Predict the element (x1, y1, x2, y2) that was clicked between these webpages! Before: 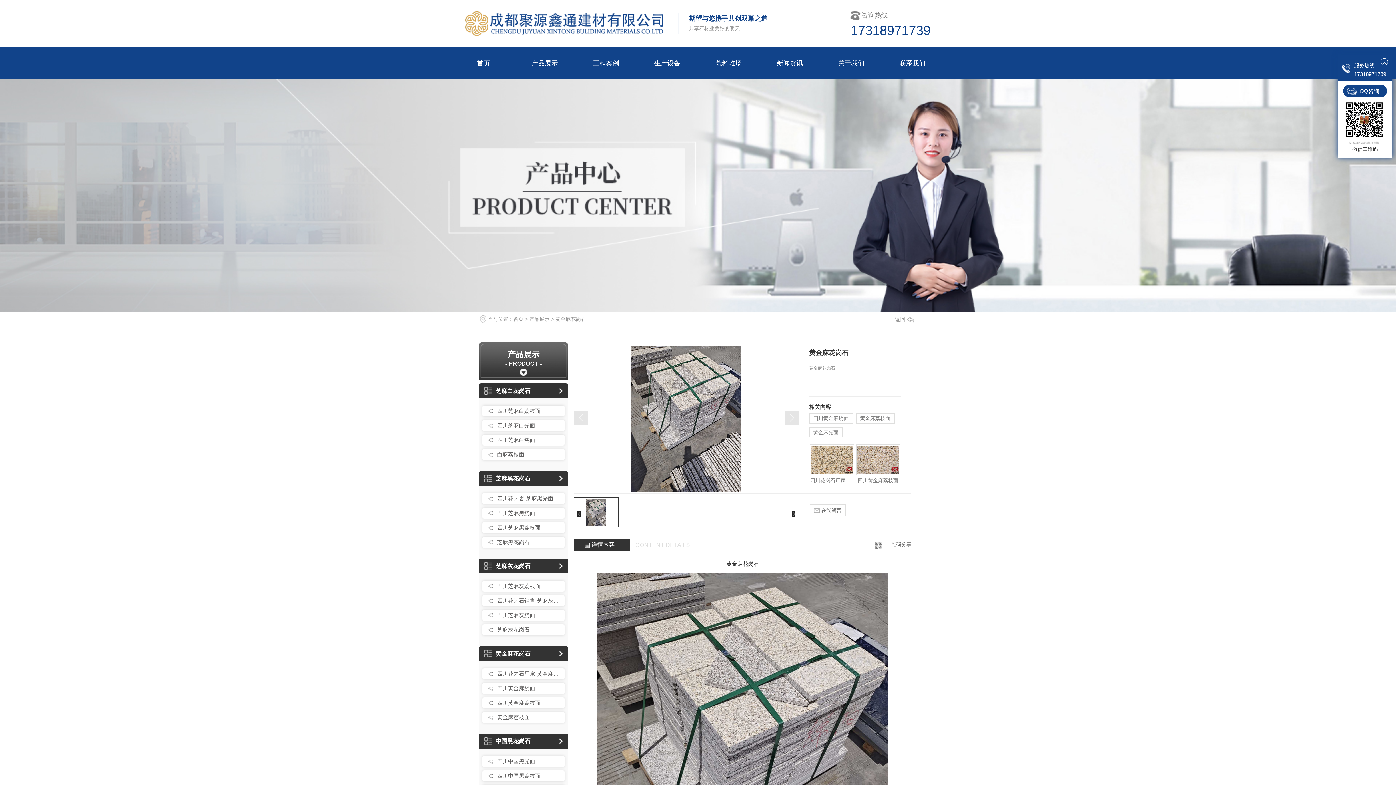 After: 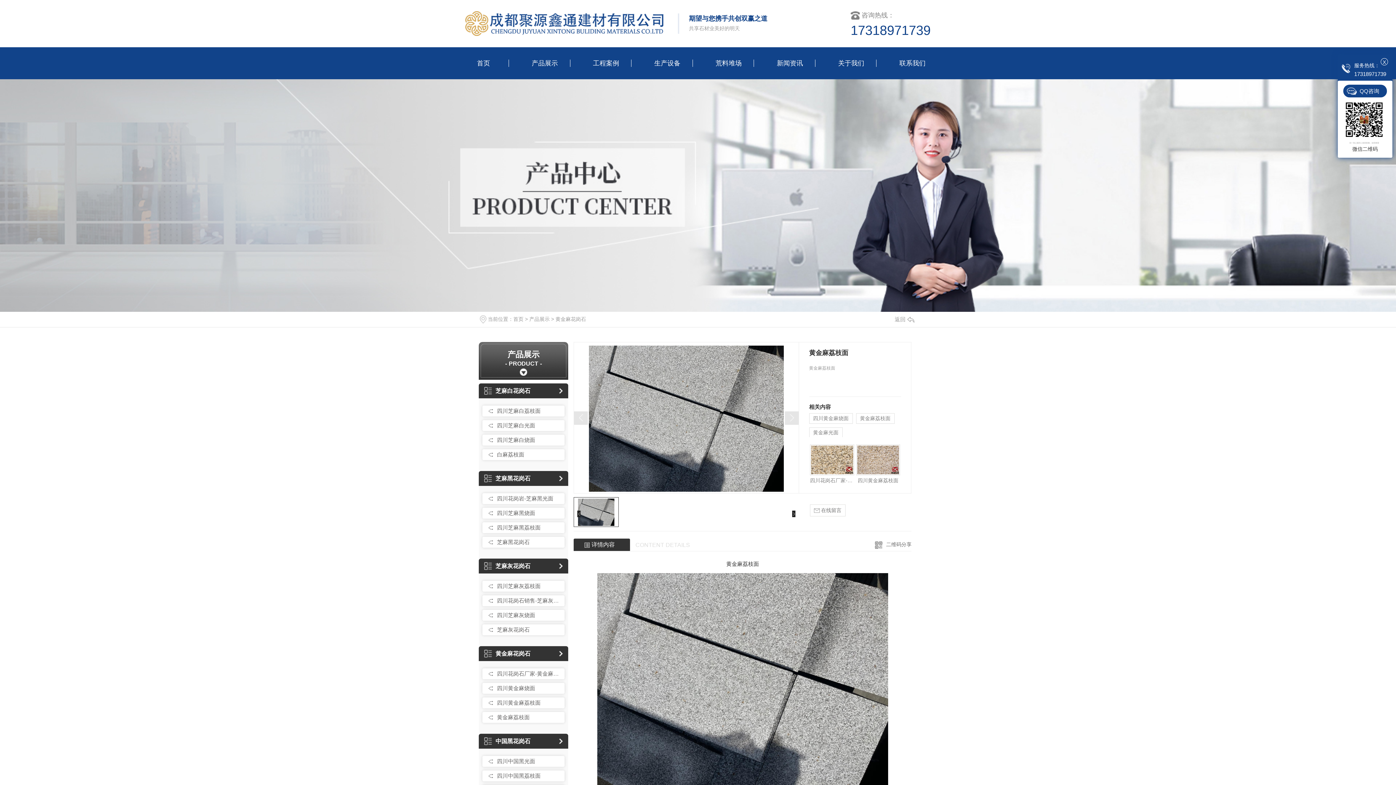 Action: bbox: (486, 713, 561, 721) label: 黄金麻荔枝面